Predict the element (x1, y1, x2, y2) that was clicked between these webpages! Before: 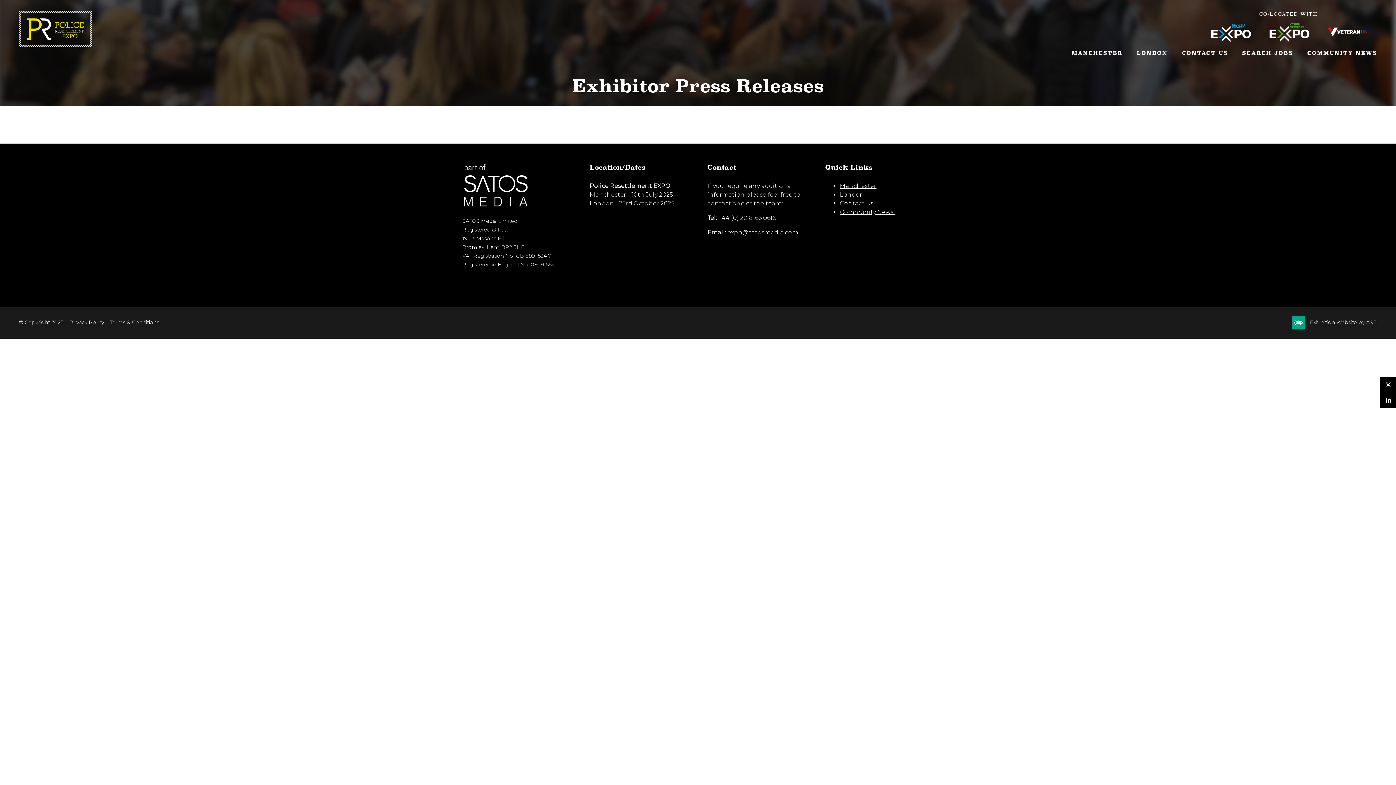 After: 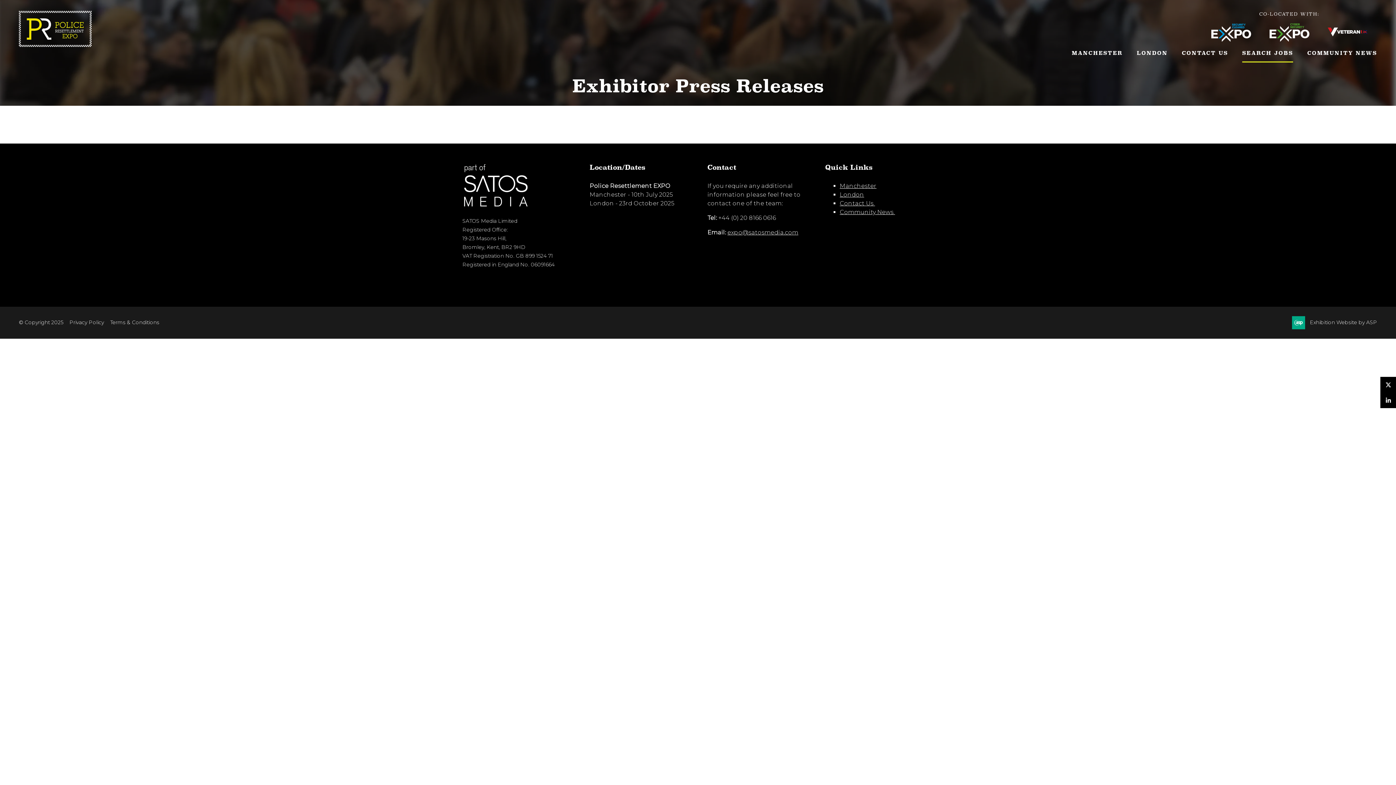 Action: bbox: (1242, 44, 1293, 62) label: SEARCH JOBS